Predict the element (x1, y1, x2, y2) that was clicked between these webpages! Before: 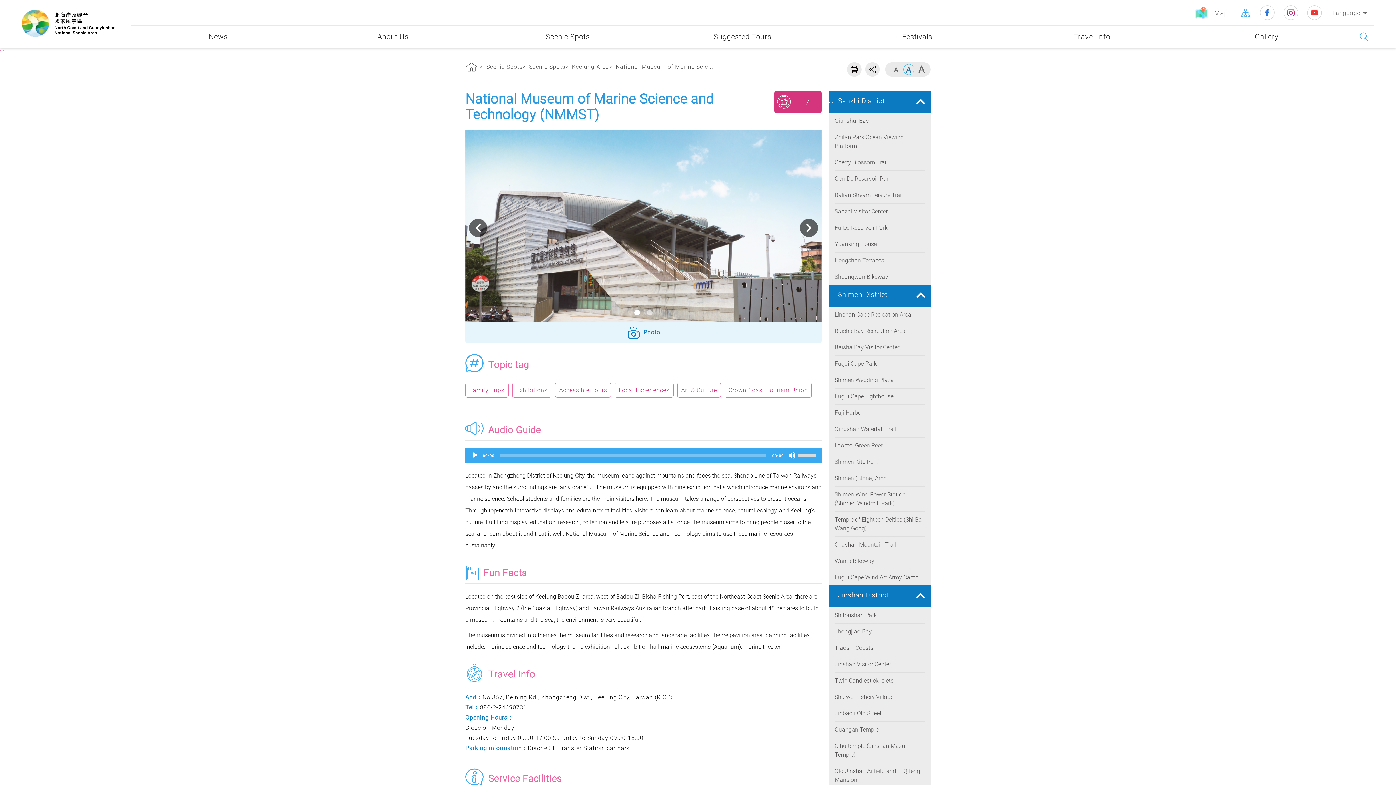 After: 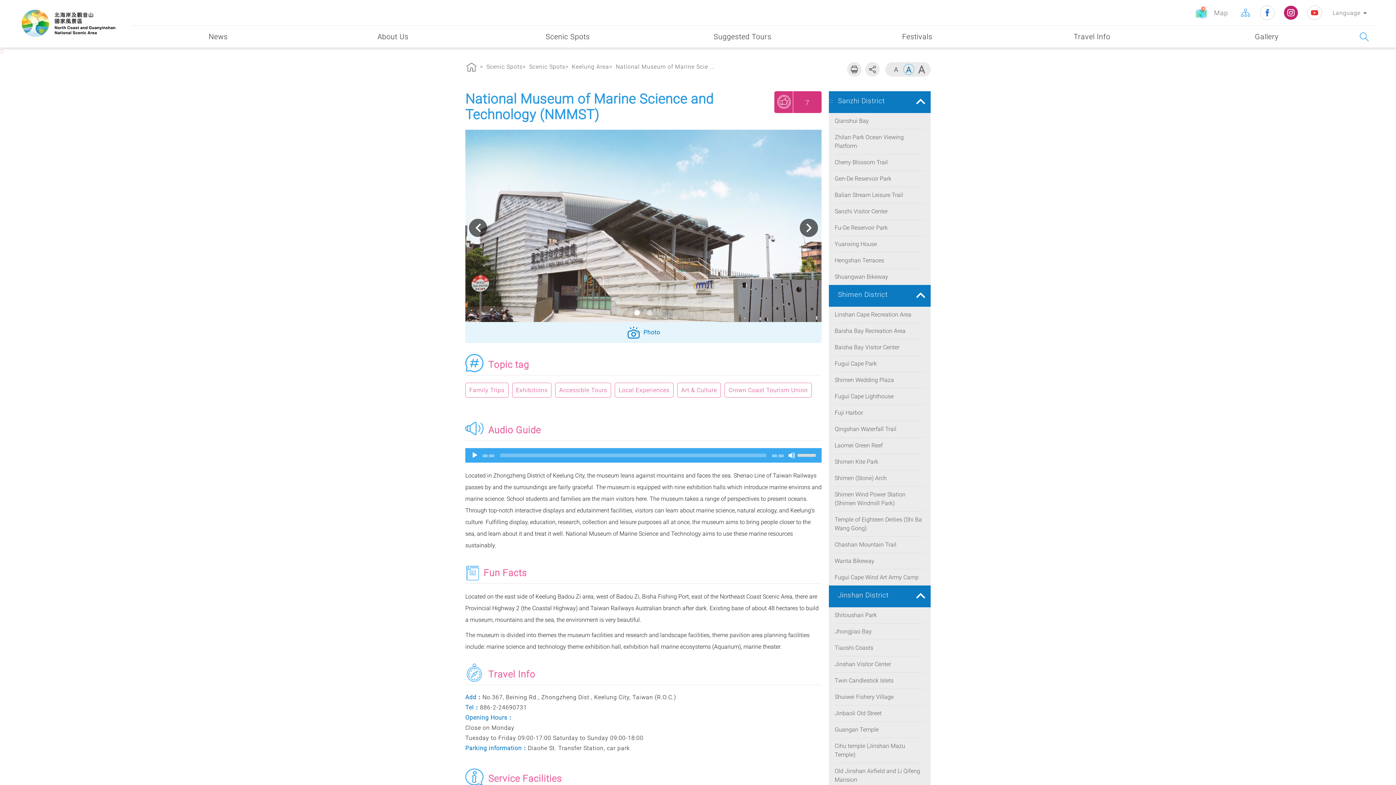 Action: bbox: (1283, 5, 1298, 20) label: Instagram